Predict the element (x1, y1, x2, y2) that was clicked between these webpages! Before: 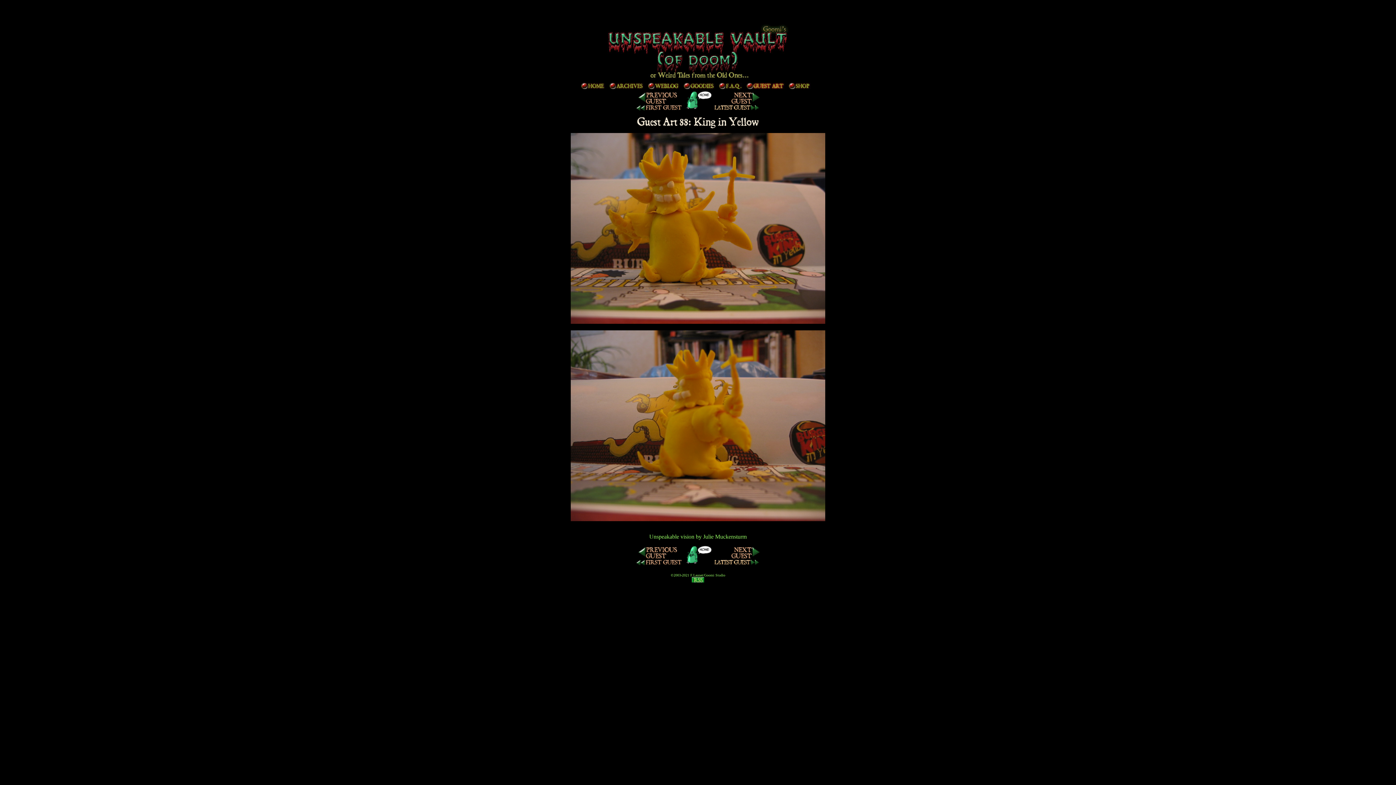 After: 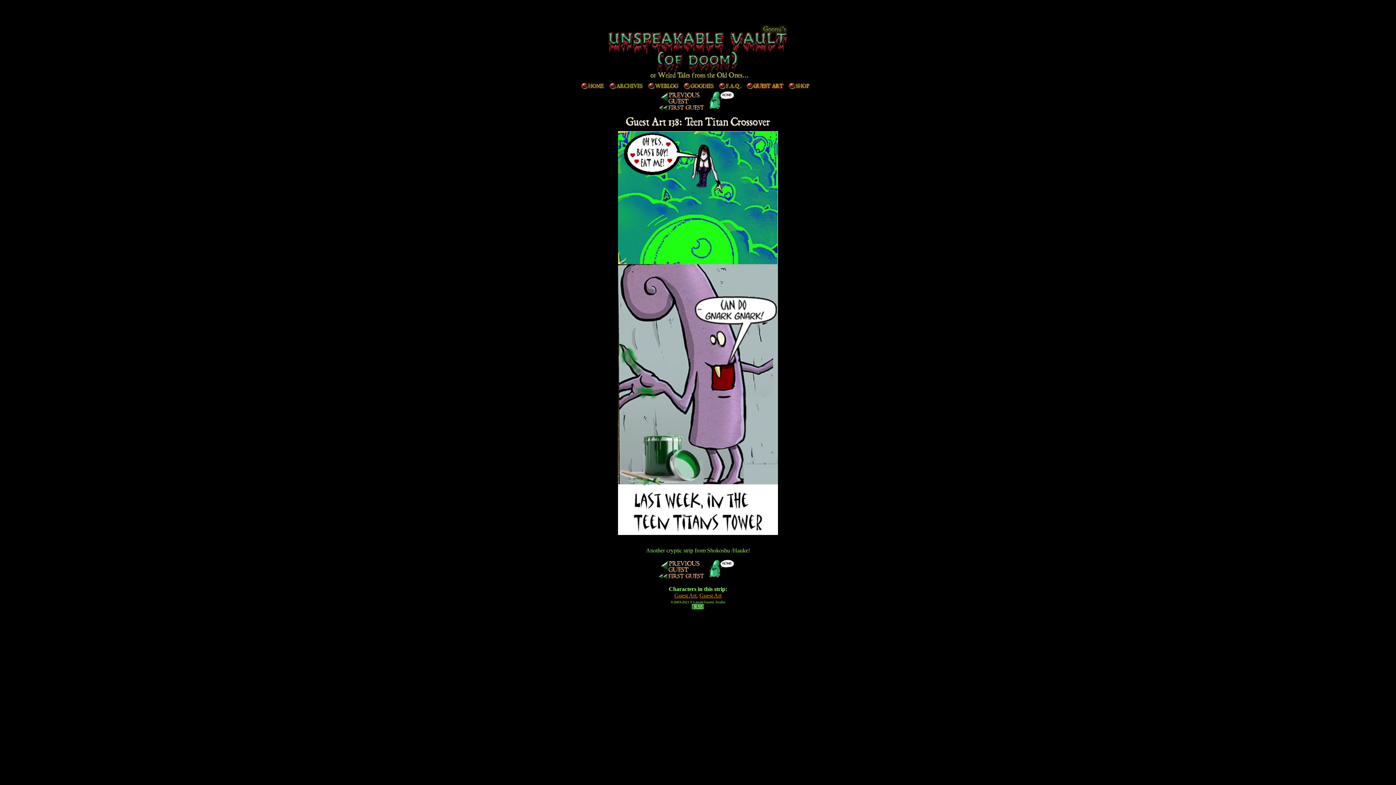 Action: bbox: (746, 84, 784, 90)